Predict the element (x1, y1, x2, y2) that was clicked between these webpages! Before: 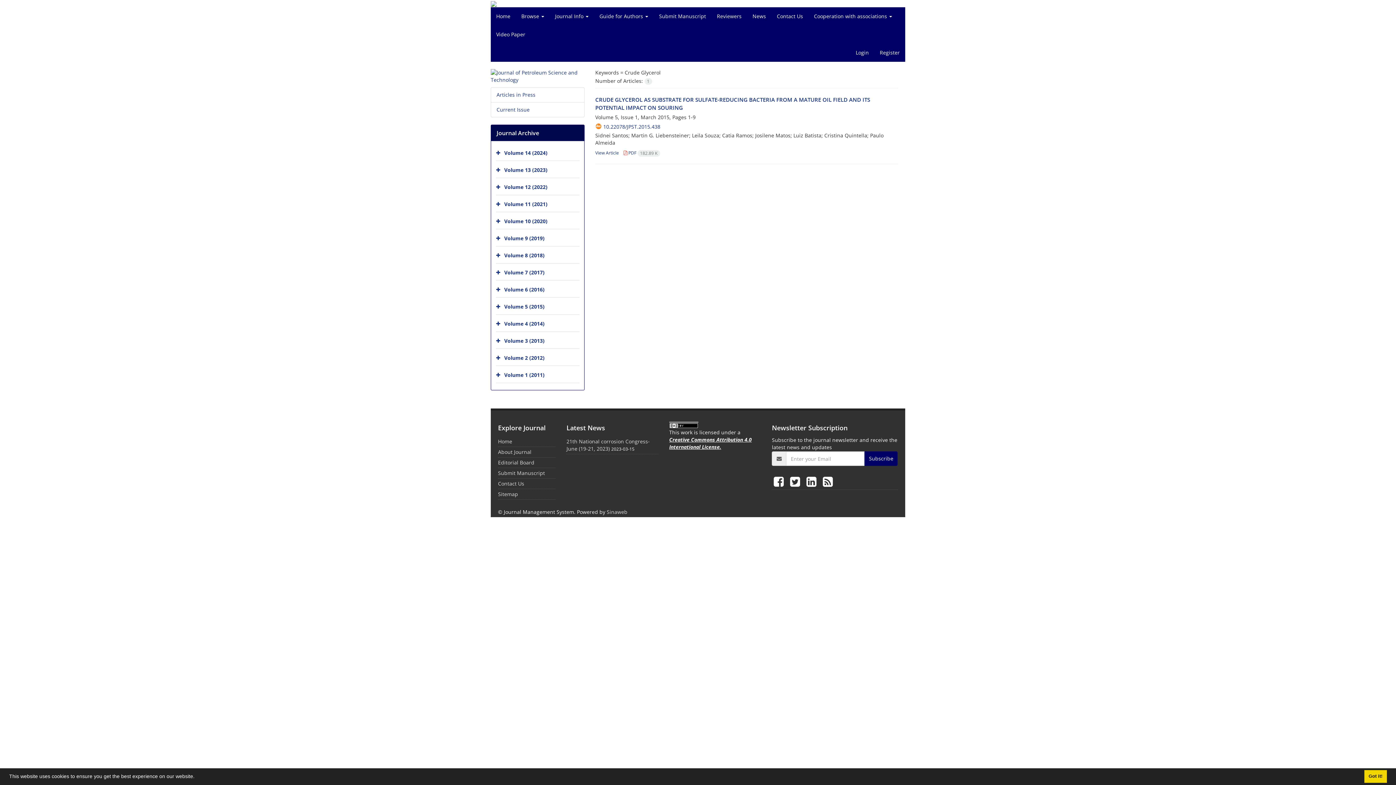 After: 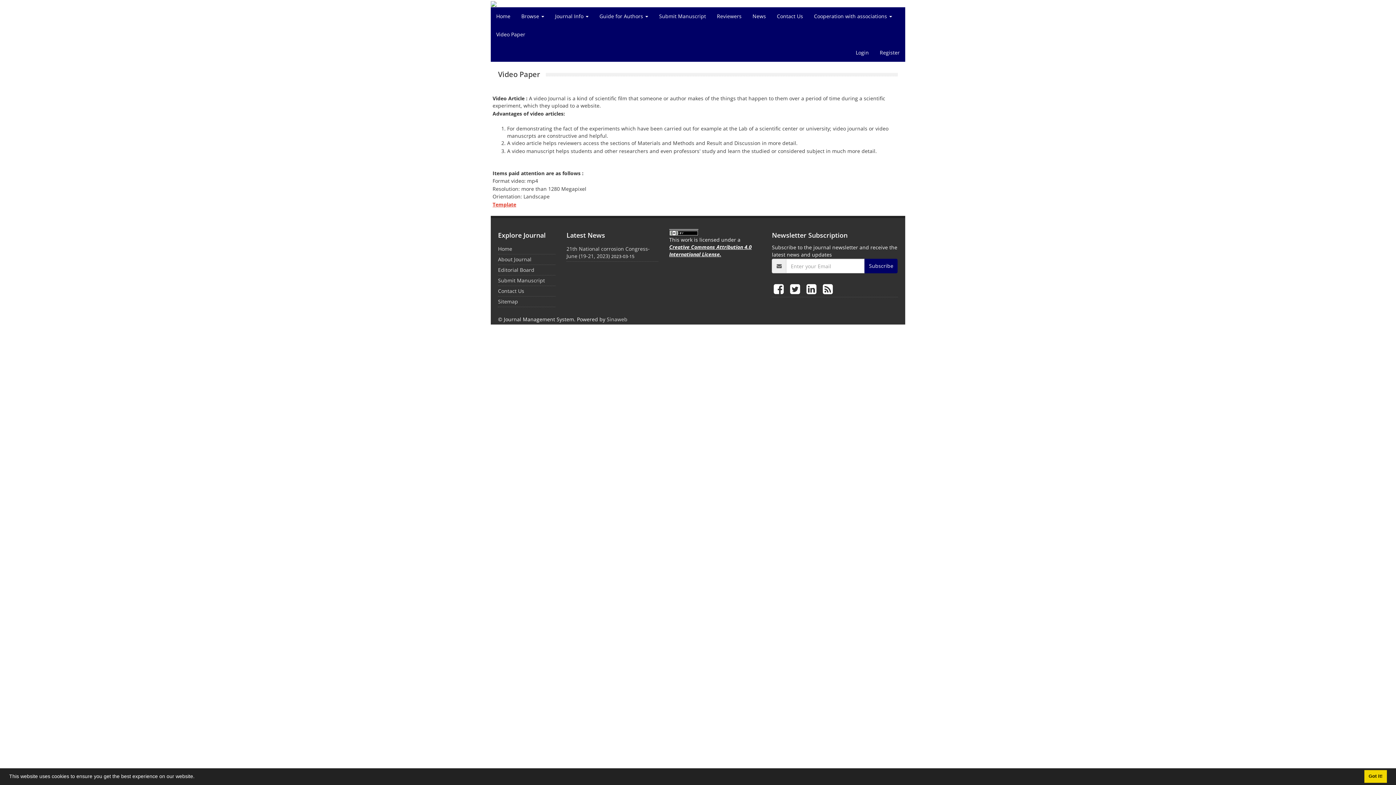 Action: bbox: (490, 25, 530, 43) label: Video Paper